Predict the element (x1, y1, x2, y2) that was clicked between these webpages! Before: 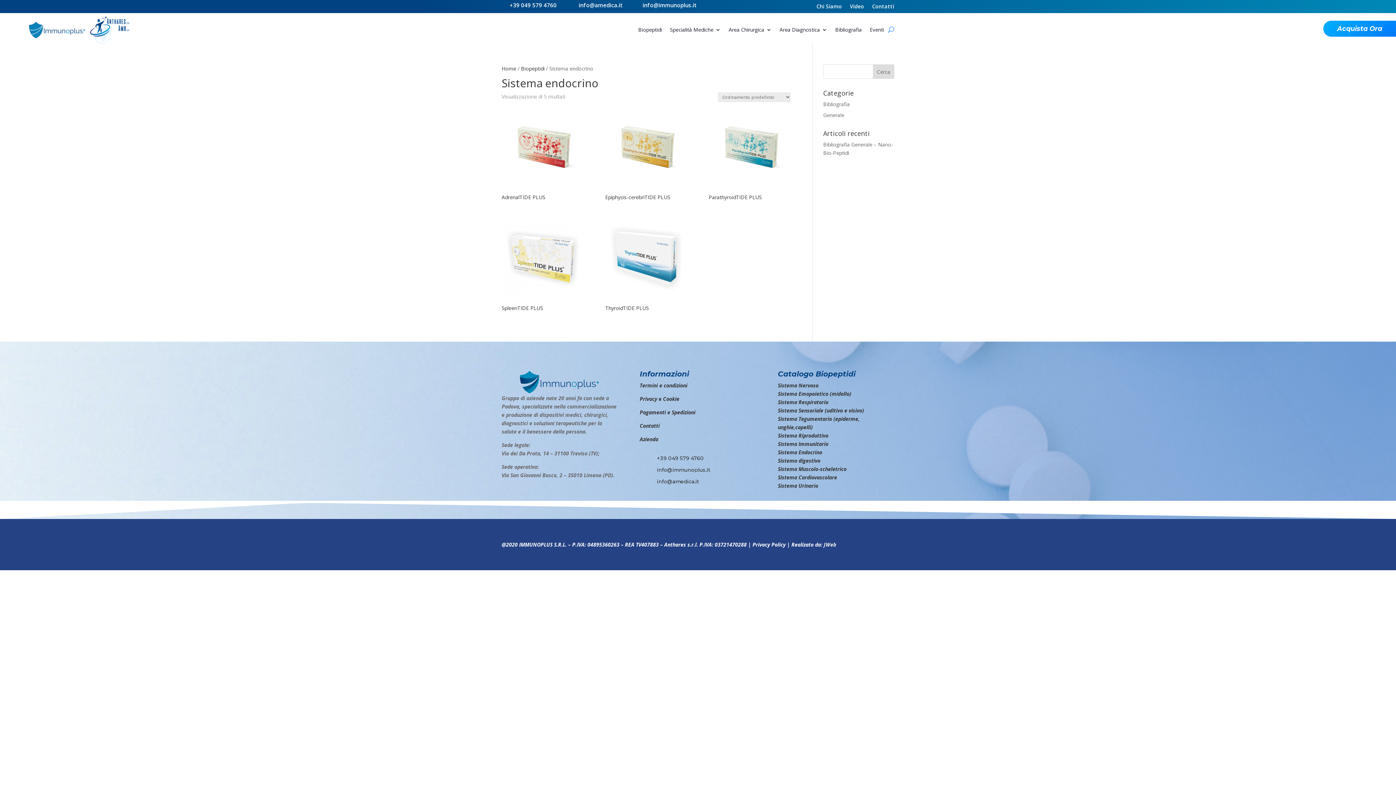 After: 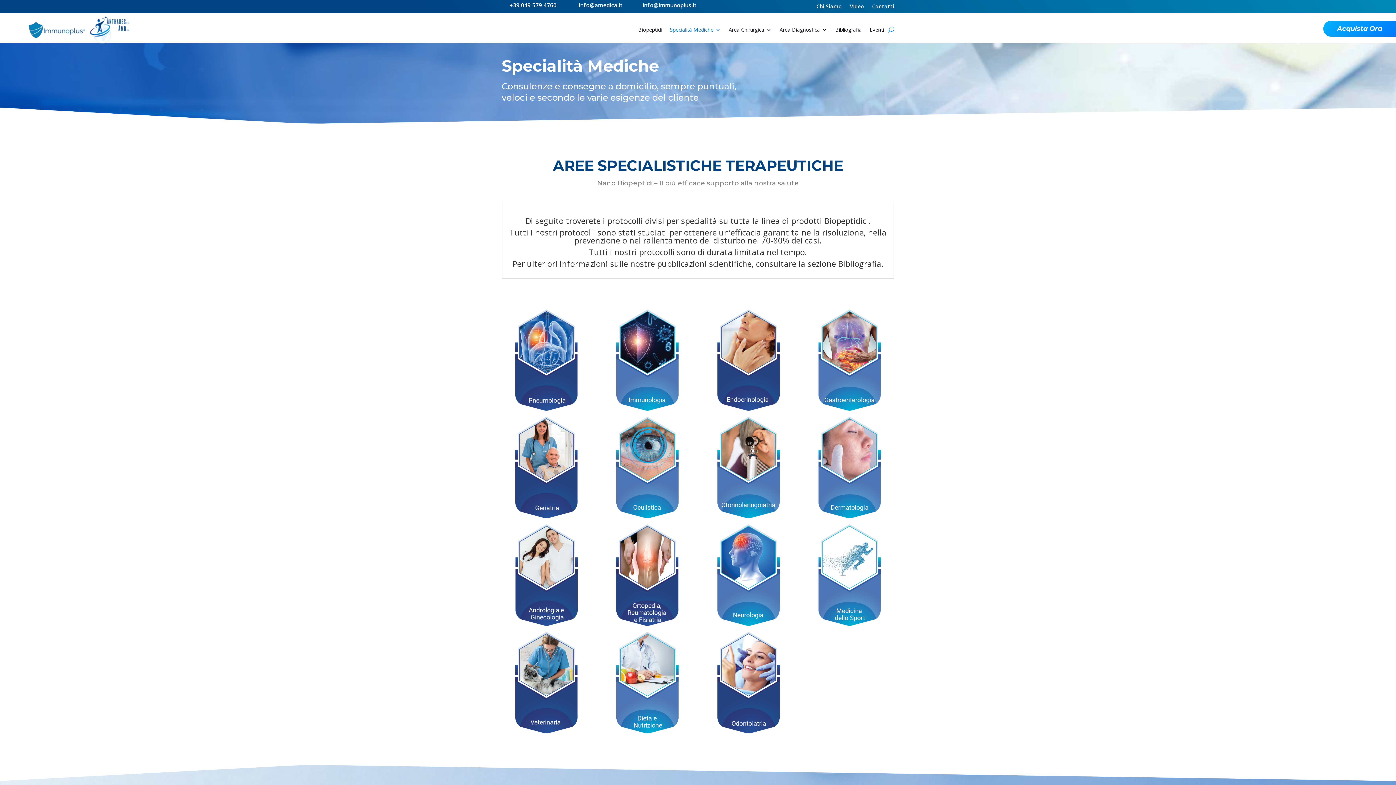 Action: bbox: (669, 15, 720, 44) label: Specialità Mediche